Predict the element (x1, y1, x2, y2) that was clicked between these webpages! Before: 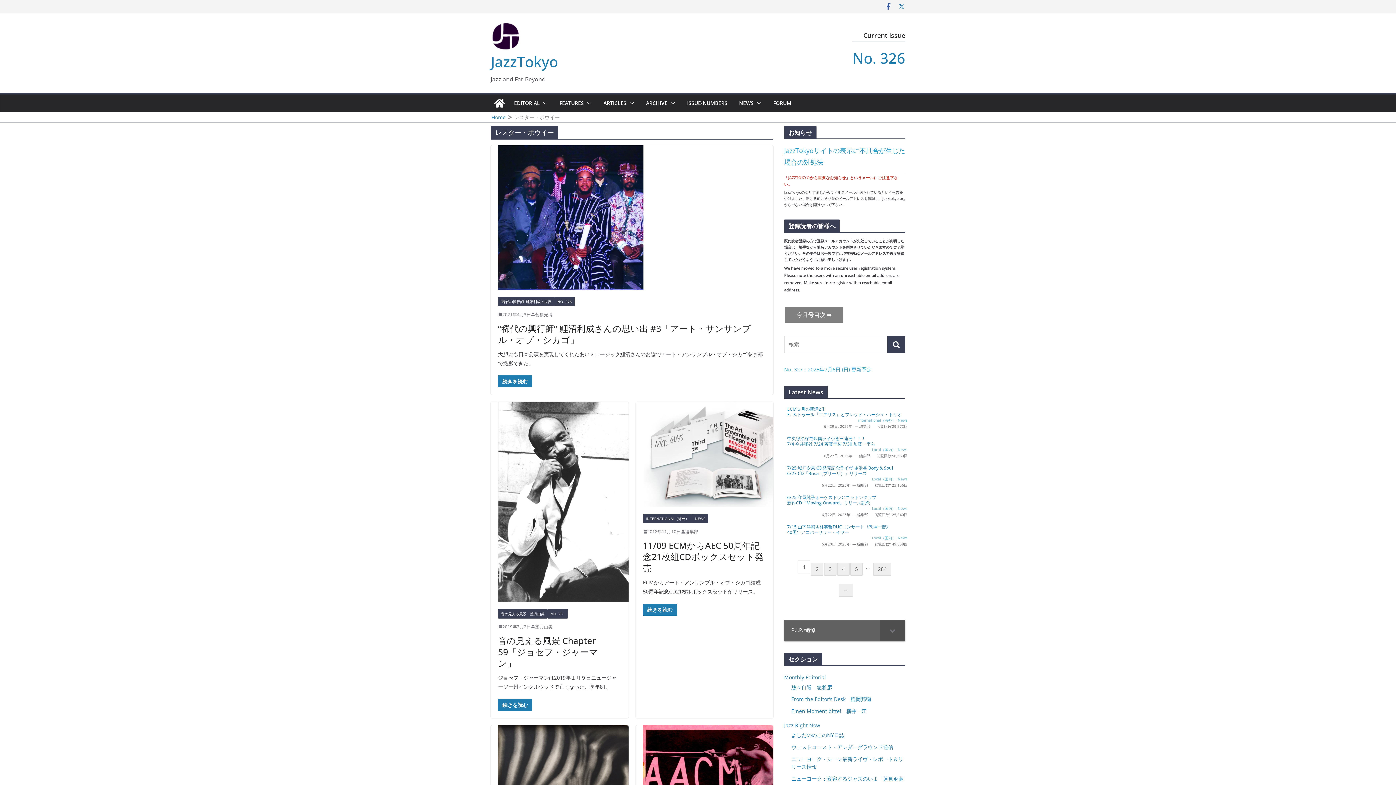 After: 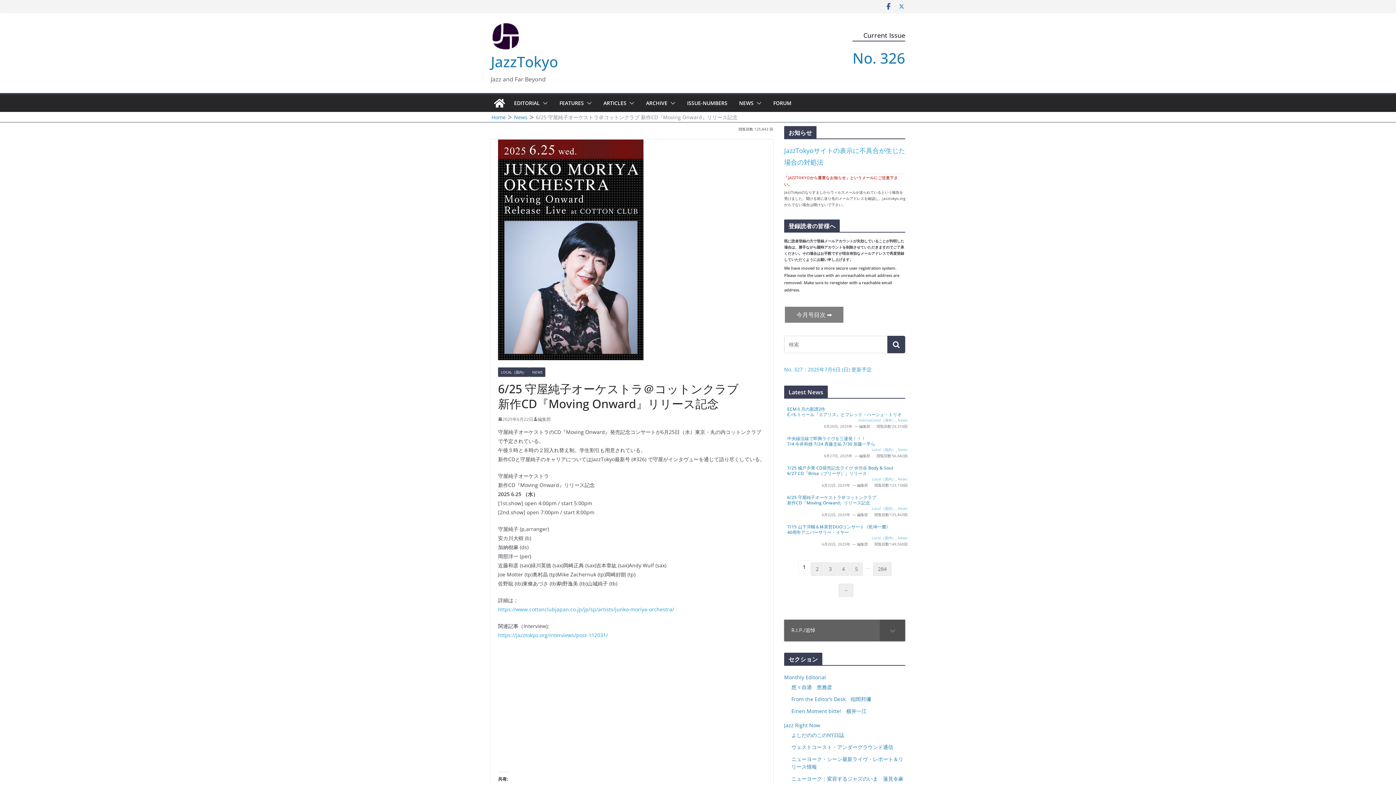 Action: label: 6/25 守屋純子オーケストラ＠コットンクラブ
新作CD『Moving Onward』リリース記念 bbox: (787, 494, 876, 506)